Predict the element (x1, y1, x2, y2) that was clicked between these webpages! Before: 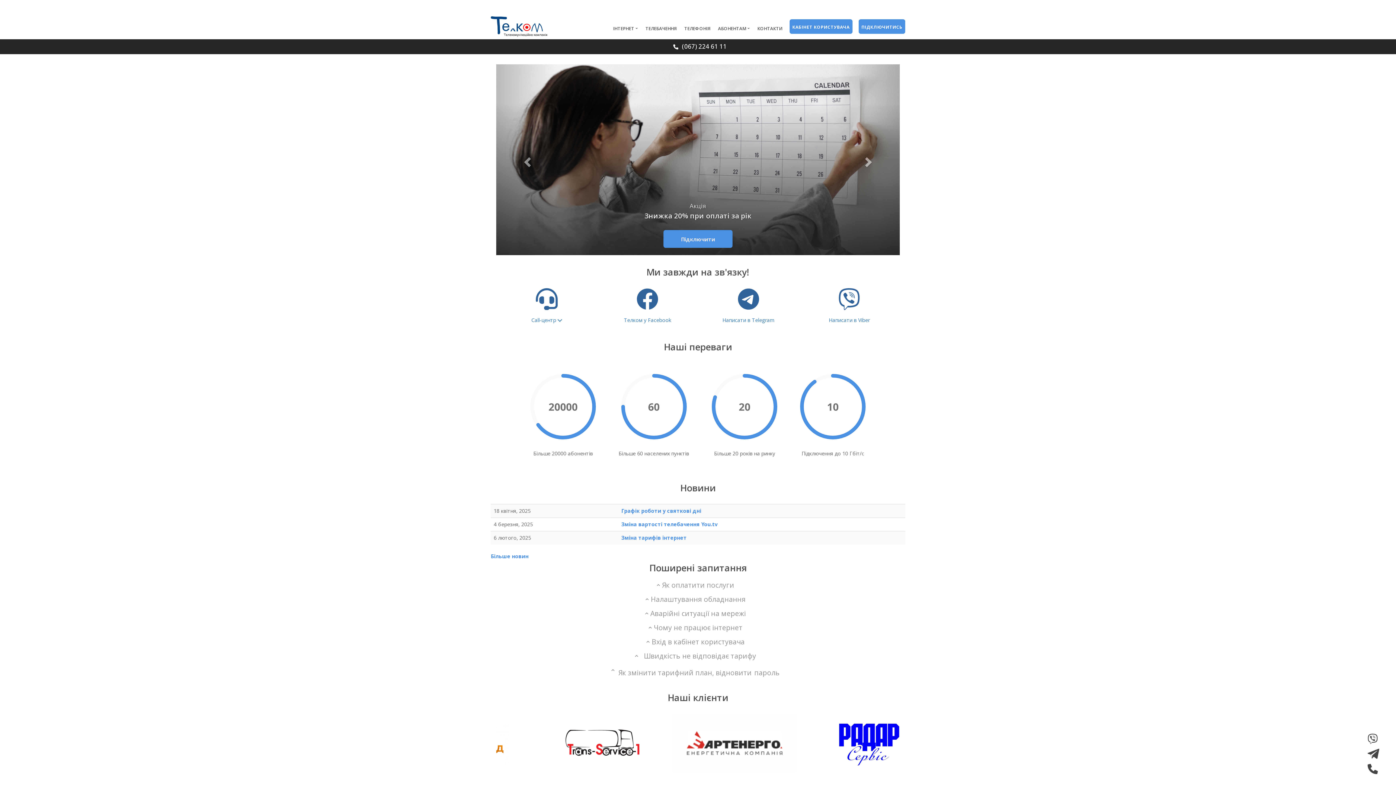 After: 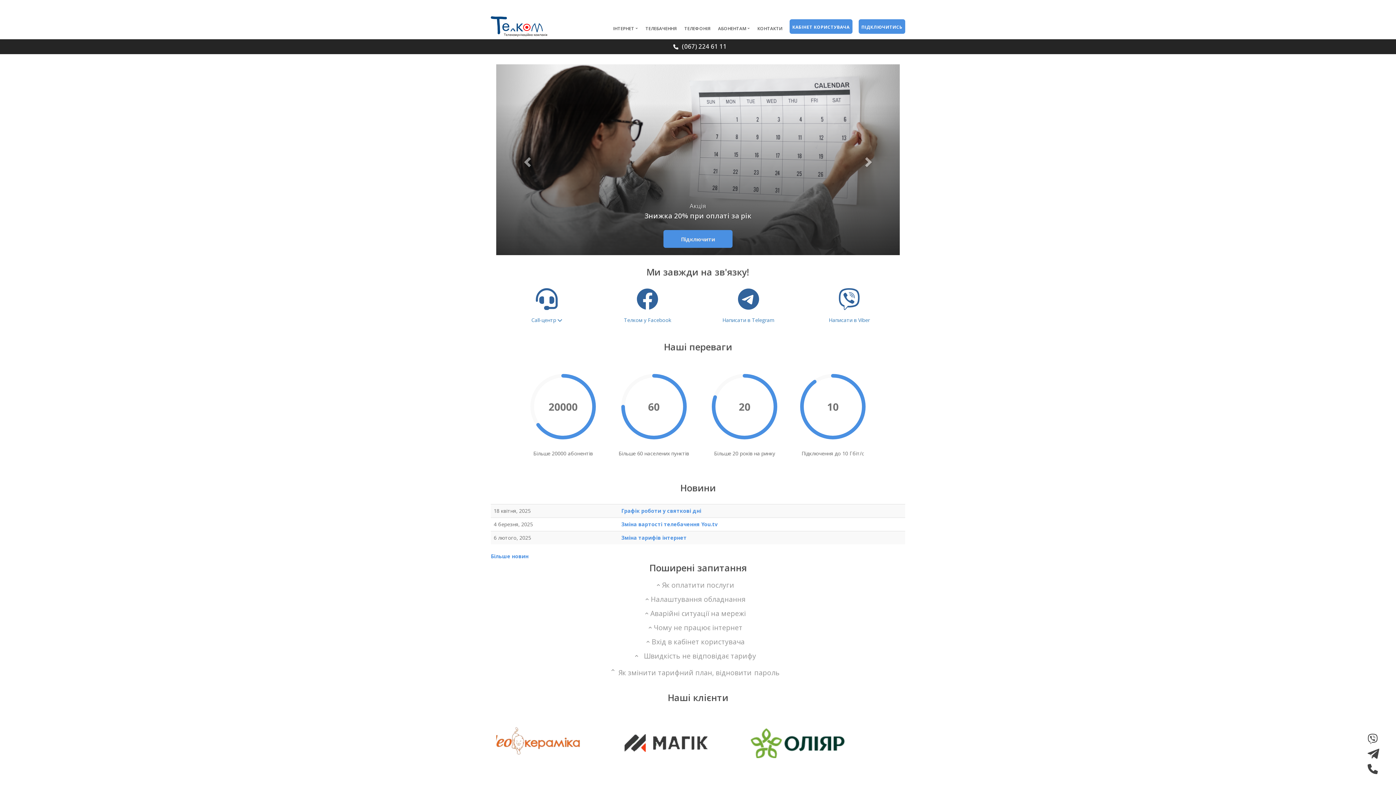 Action: bbox: (804, 288, 894, 315)